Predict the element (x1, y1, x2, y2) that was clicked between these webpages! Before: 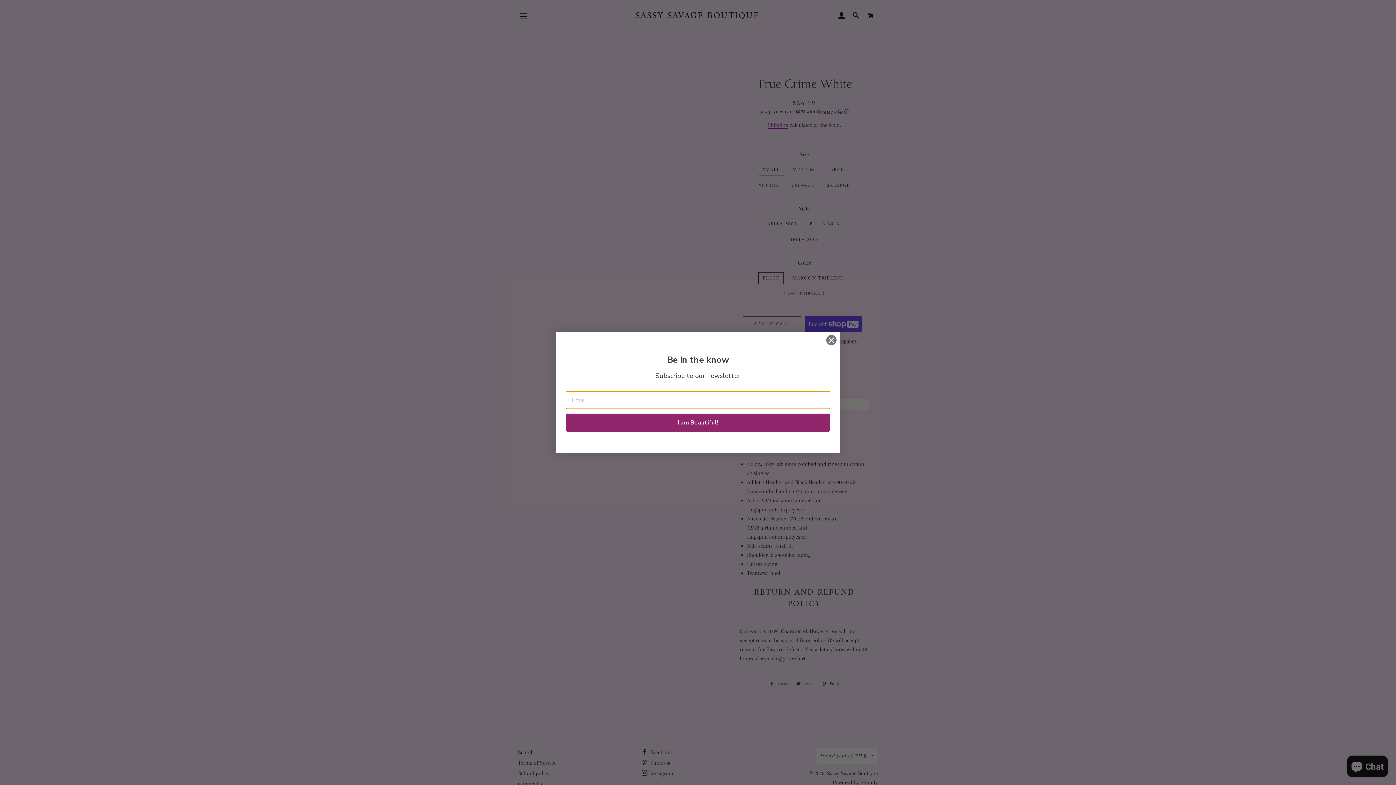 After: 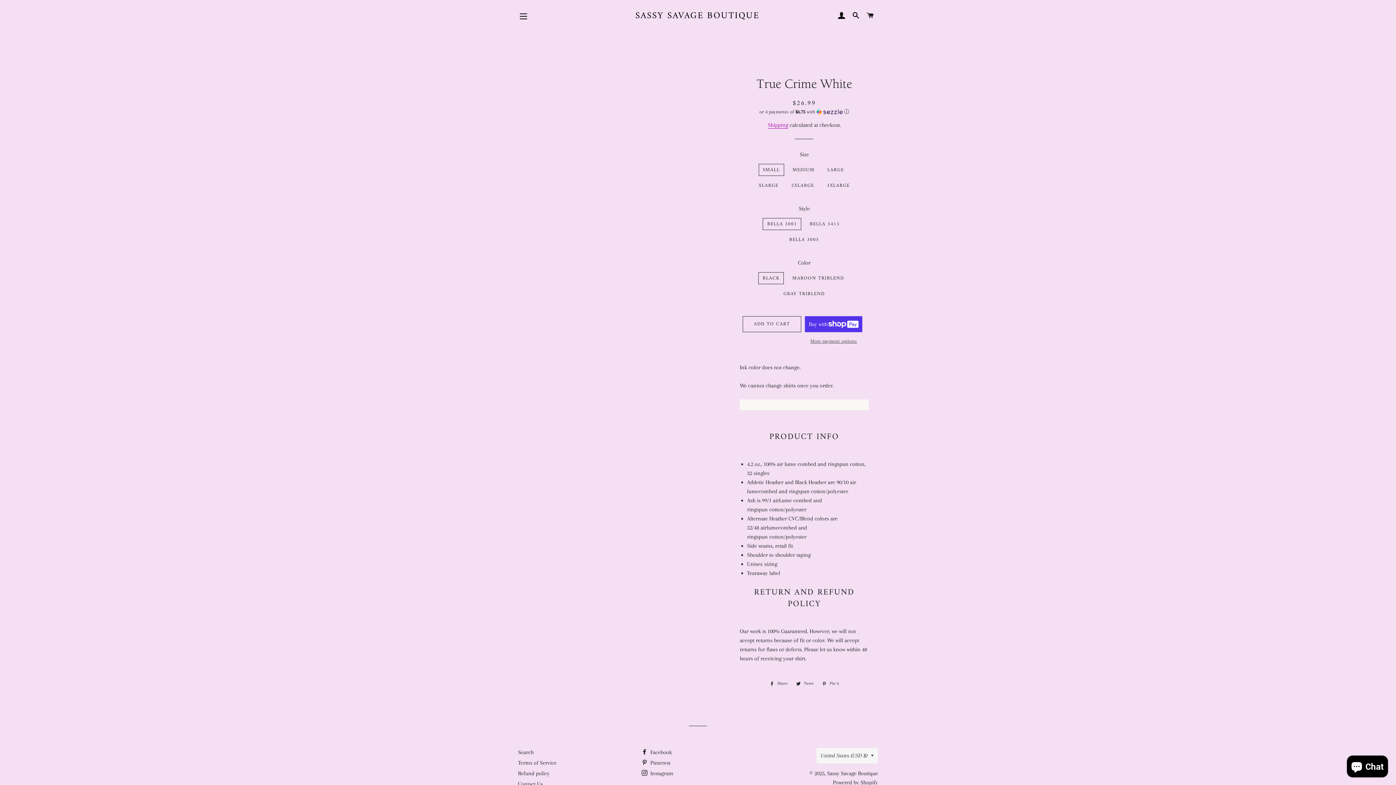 Action: label: Close dialog bbox: (826, 334, 837, 345)